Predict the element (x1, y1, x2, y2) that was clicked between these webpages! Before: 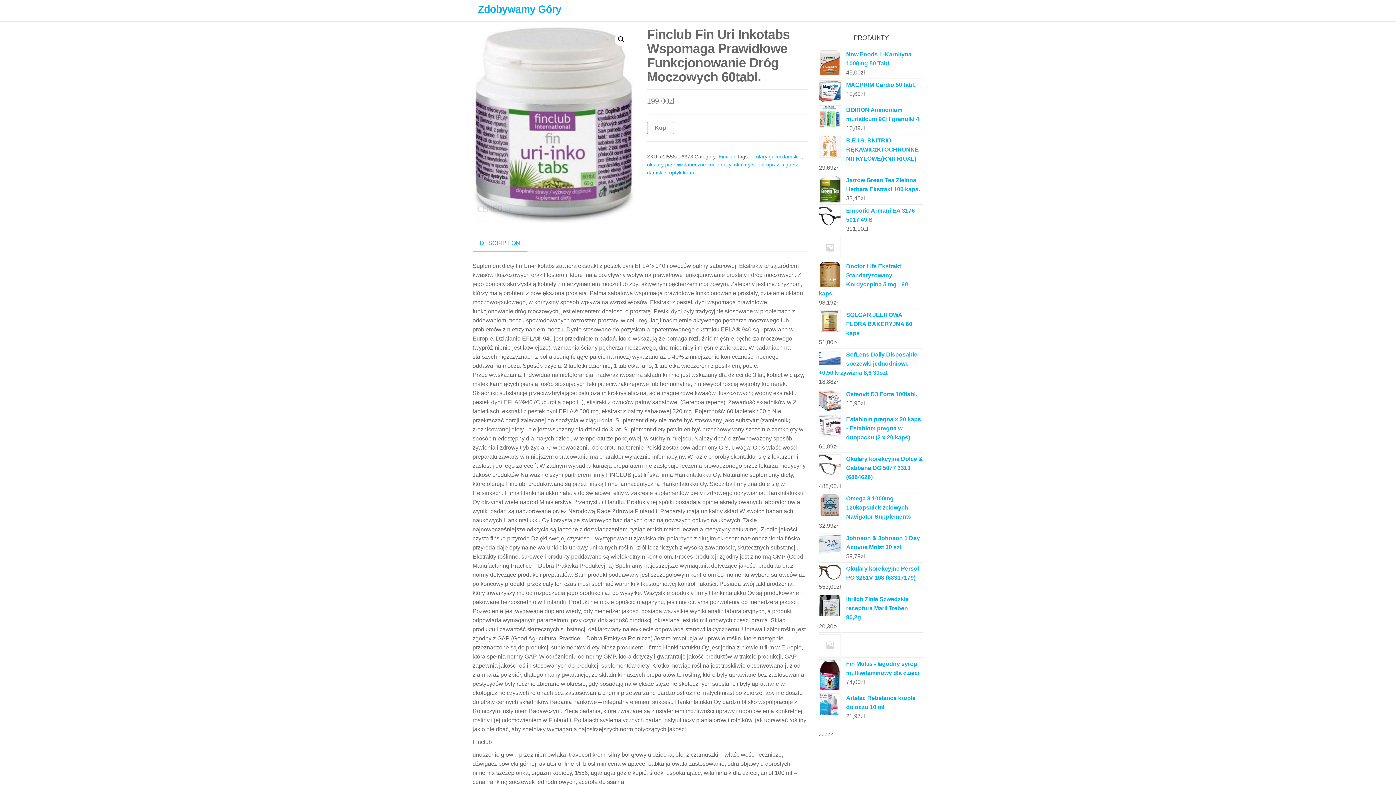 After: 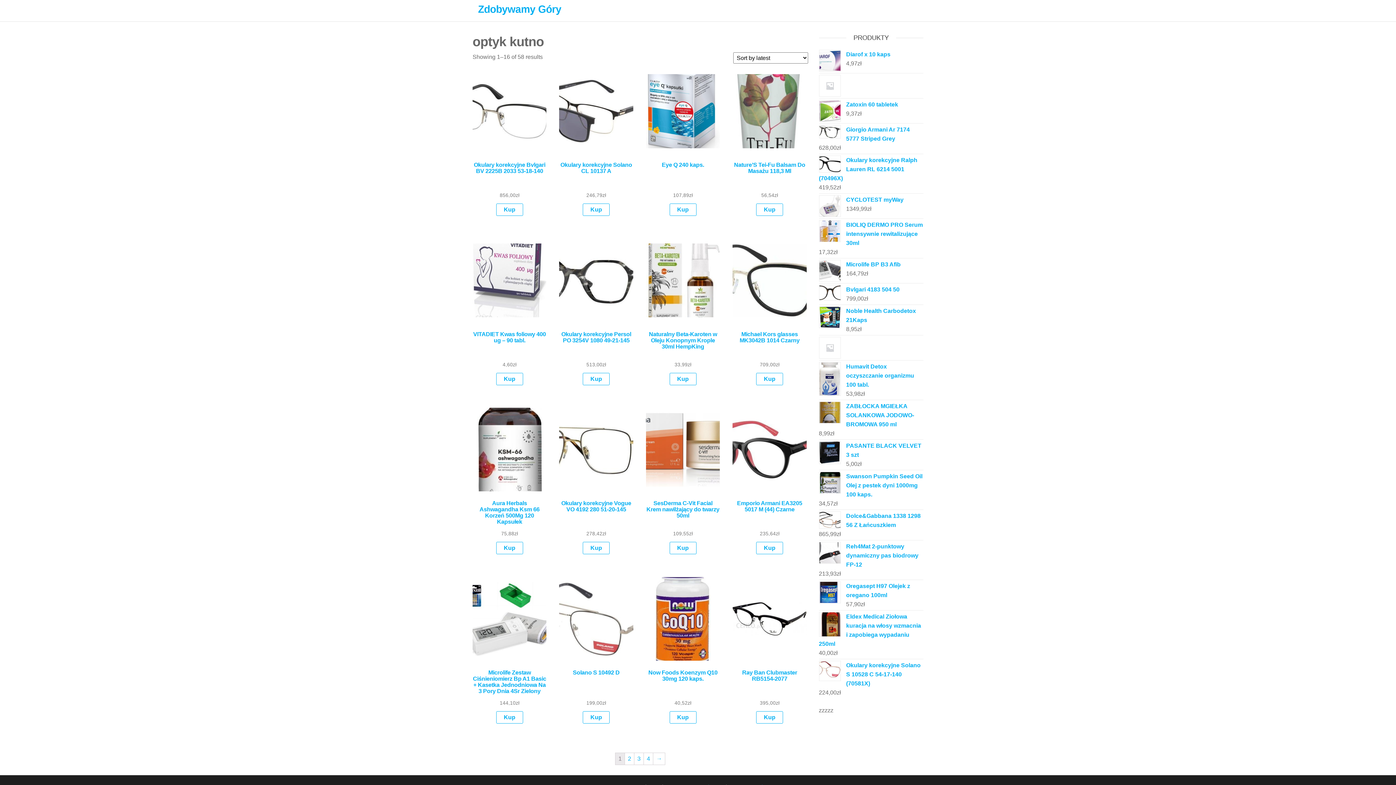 Action: bbox: (669, 169, 695, 175) label: optyk kutno